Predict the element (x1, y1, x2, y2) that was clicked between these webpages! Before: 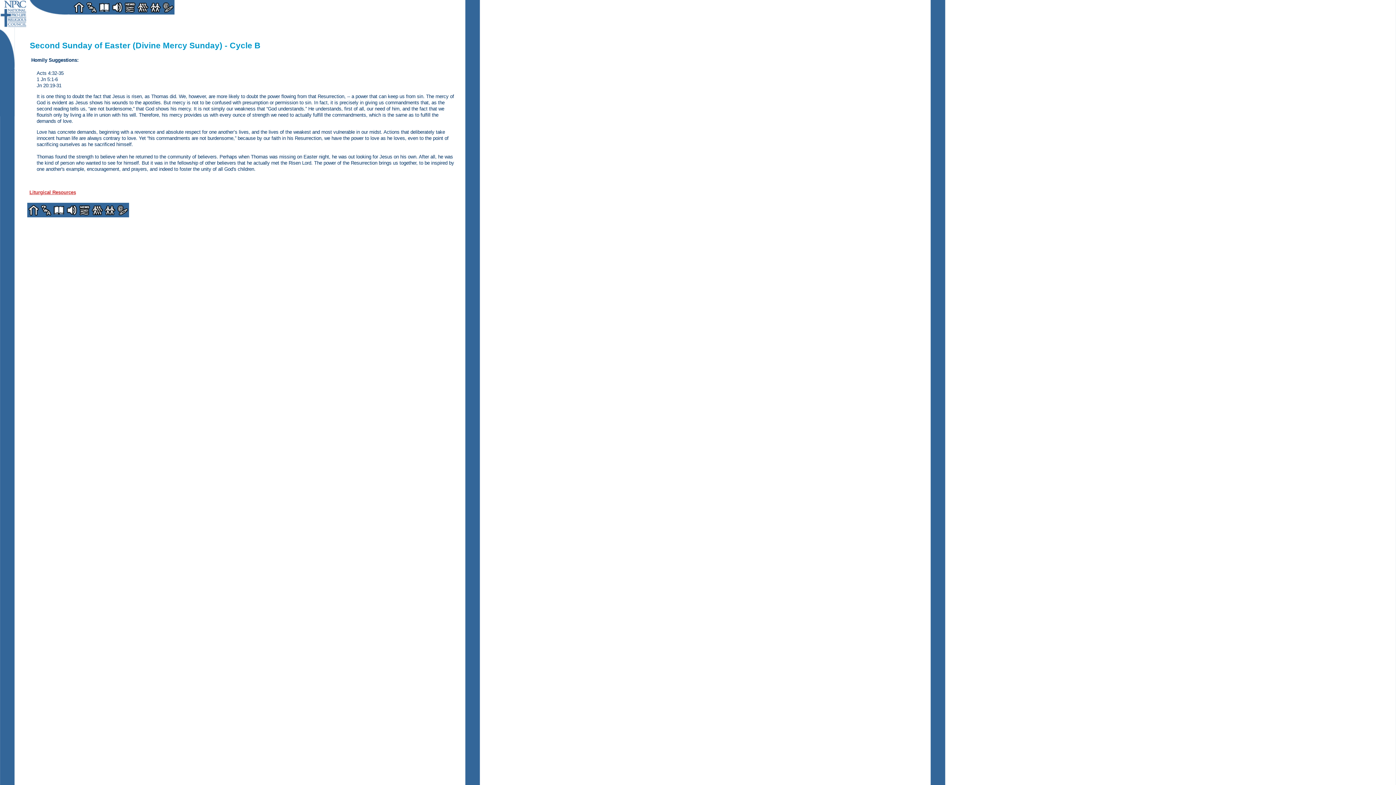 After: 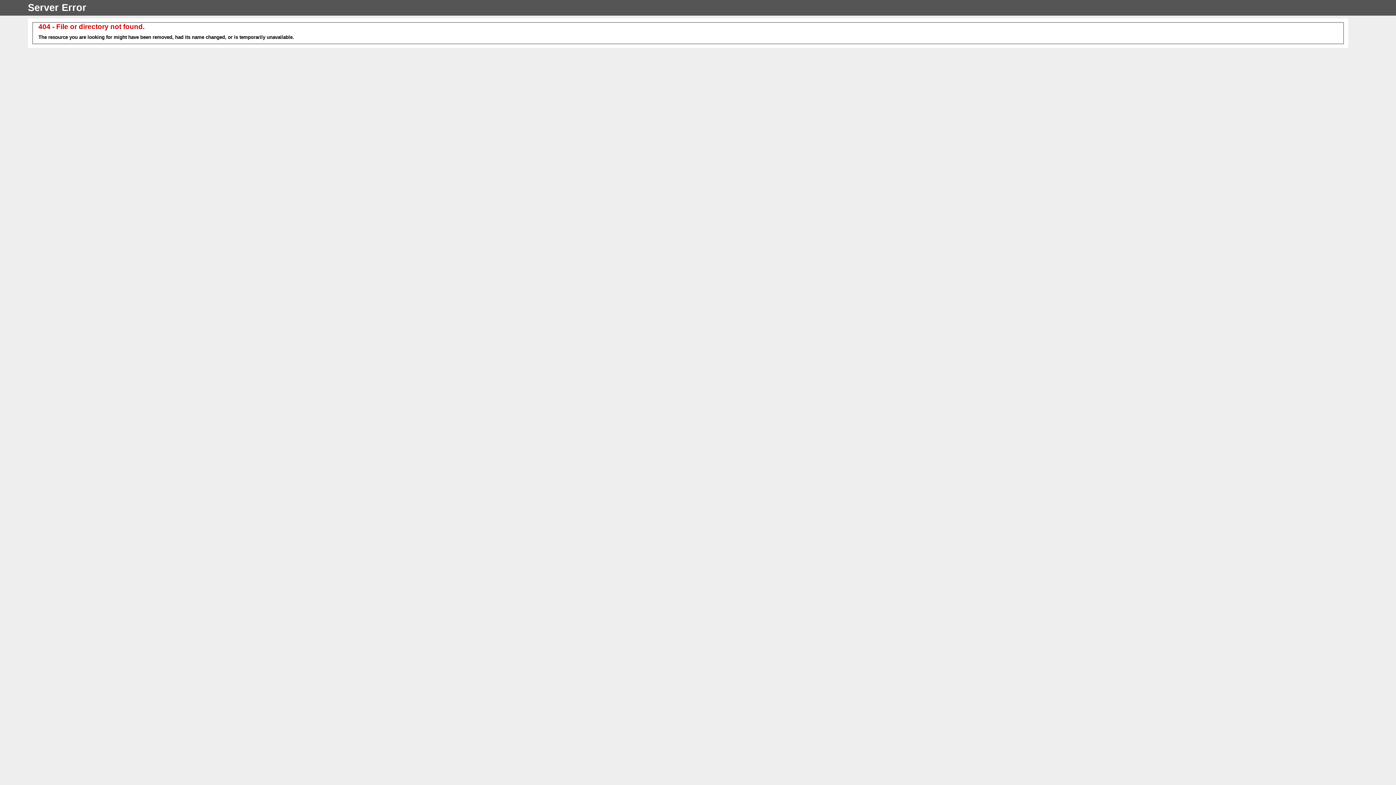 Action: bbox: (116, 213, 129, 218)